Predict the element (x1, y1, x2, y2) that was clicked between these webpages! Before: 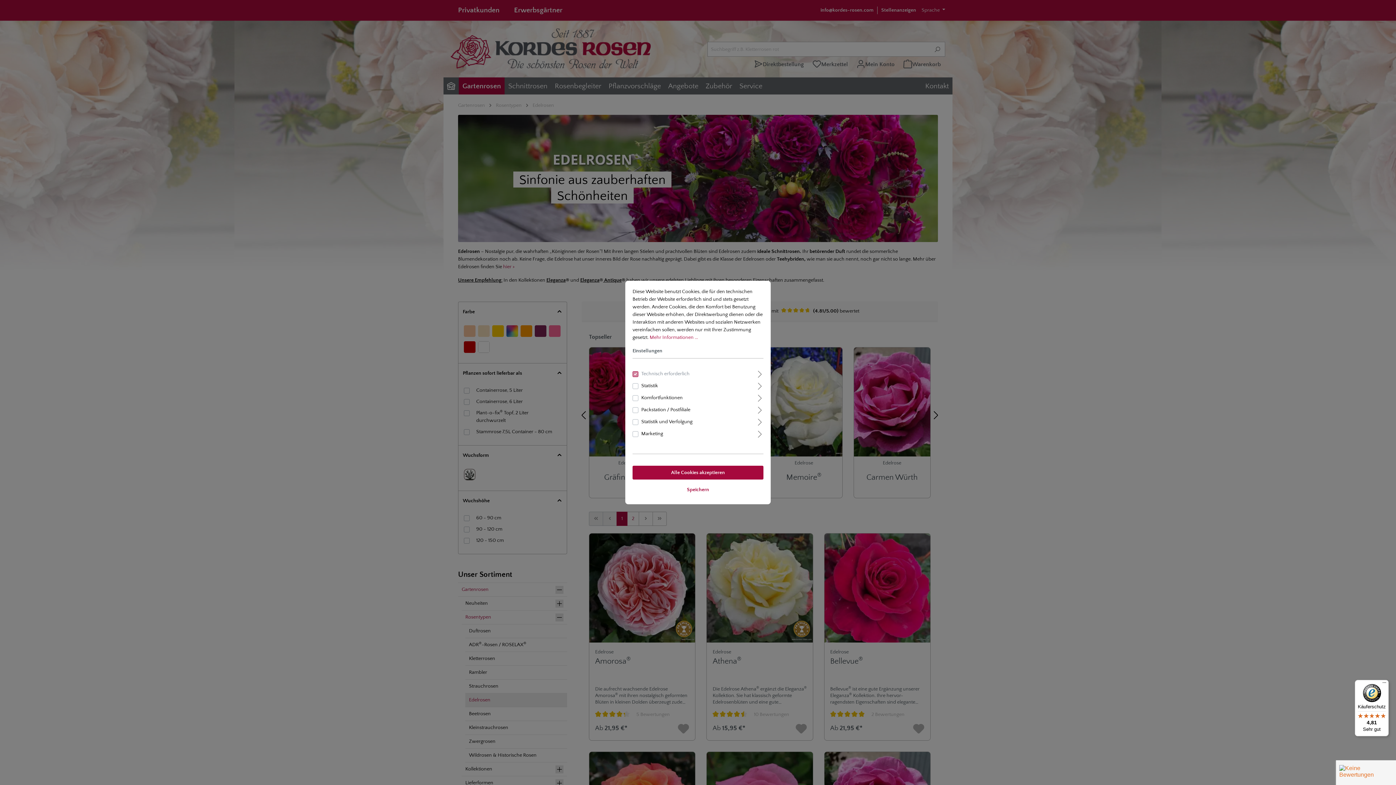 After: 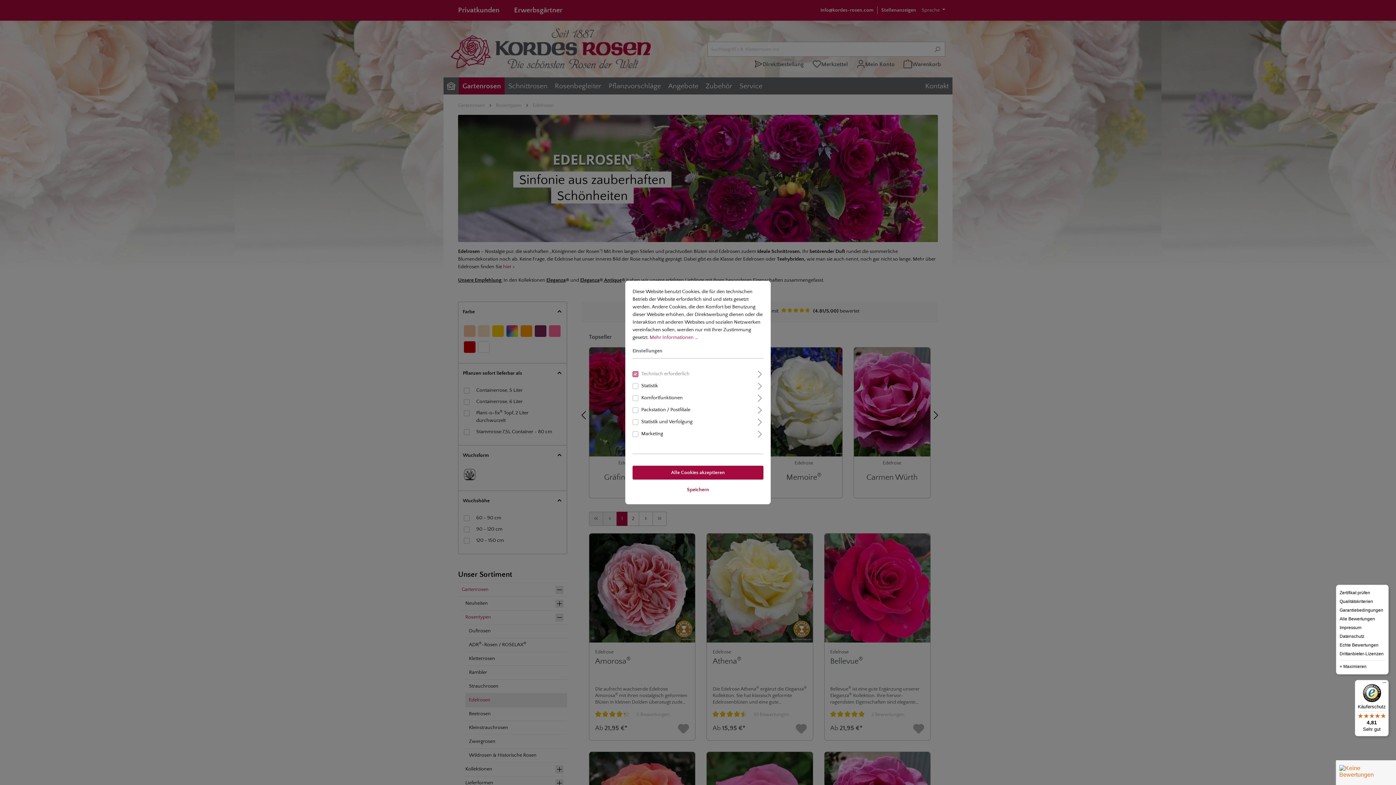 Action: bbox: (1380, 680, 1389, 689) label: Menü